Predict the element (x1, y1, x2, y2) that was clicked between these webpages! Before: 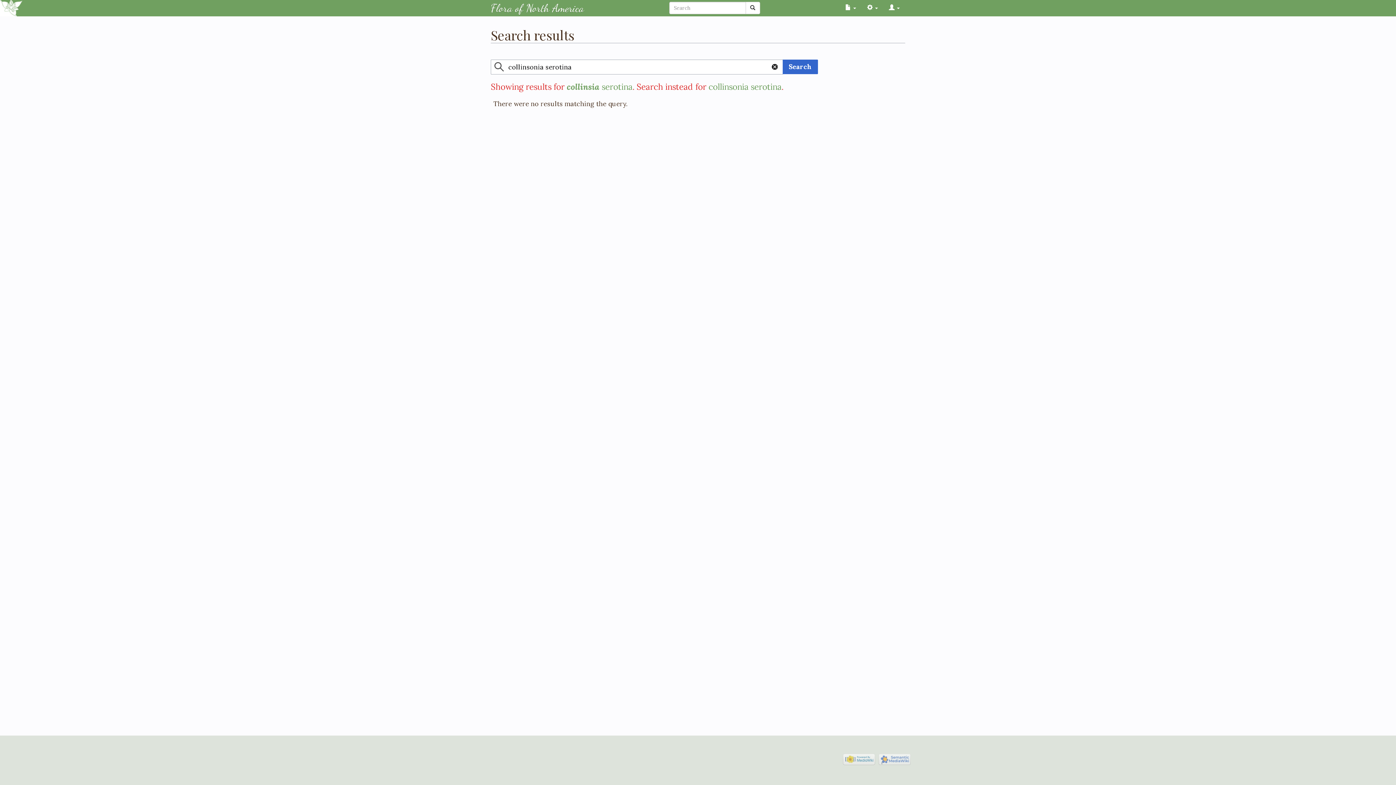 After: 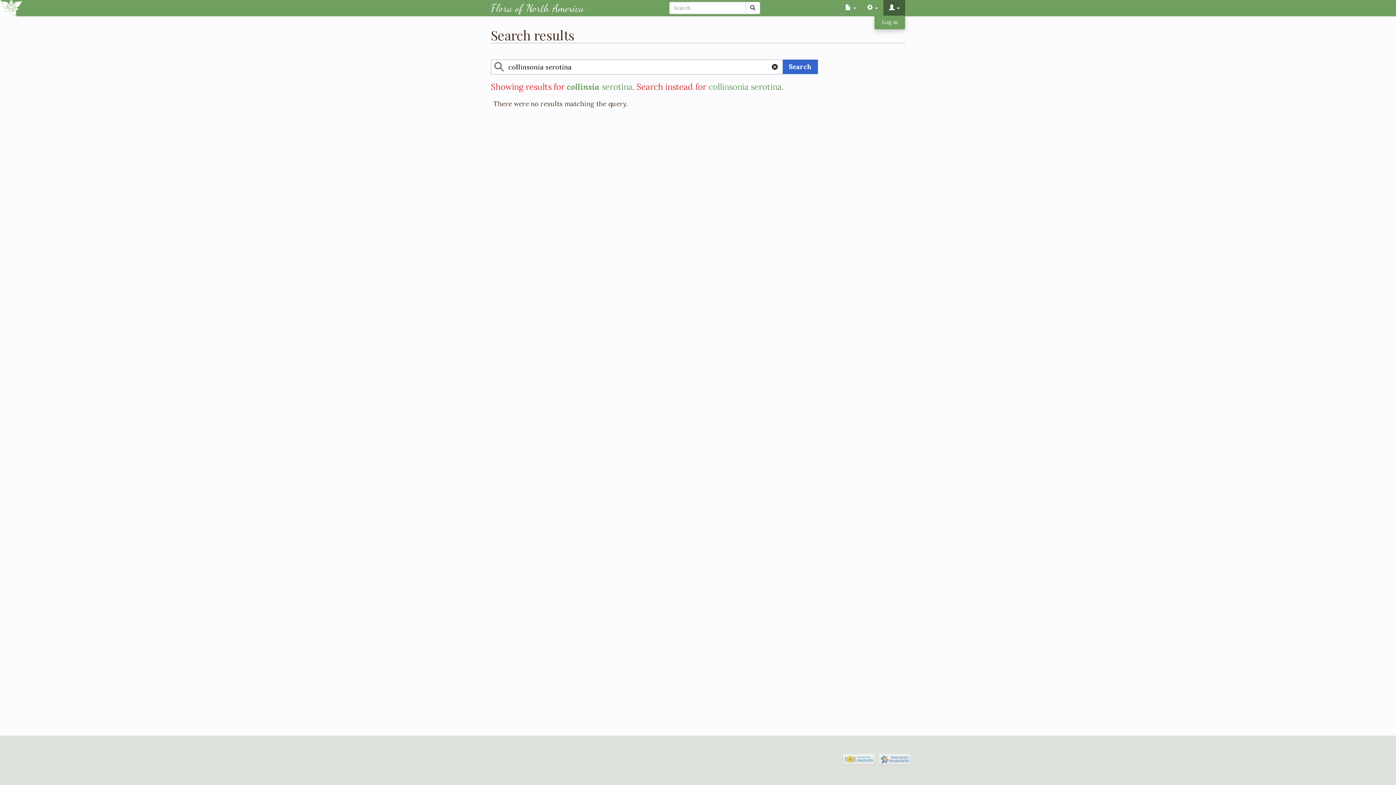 Action: label:   bbox: (883, 0, 905, 15)